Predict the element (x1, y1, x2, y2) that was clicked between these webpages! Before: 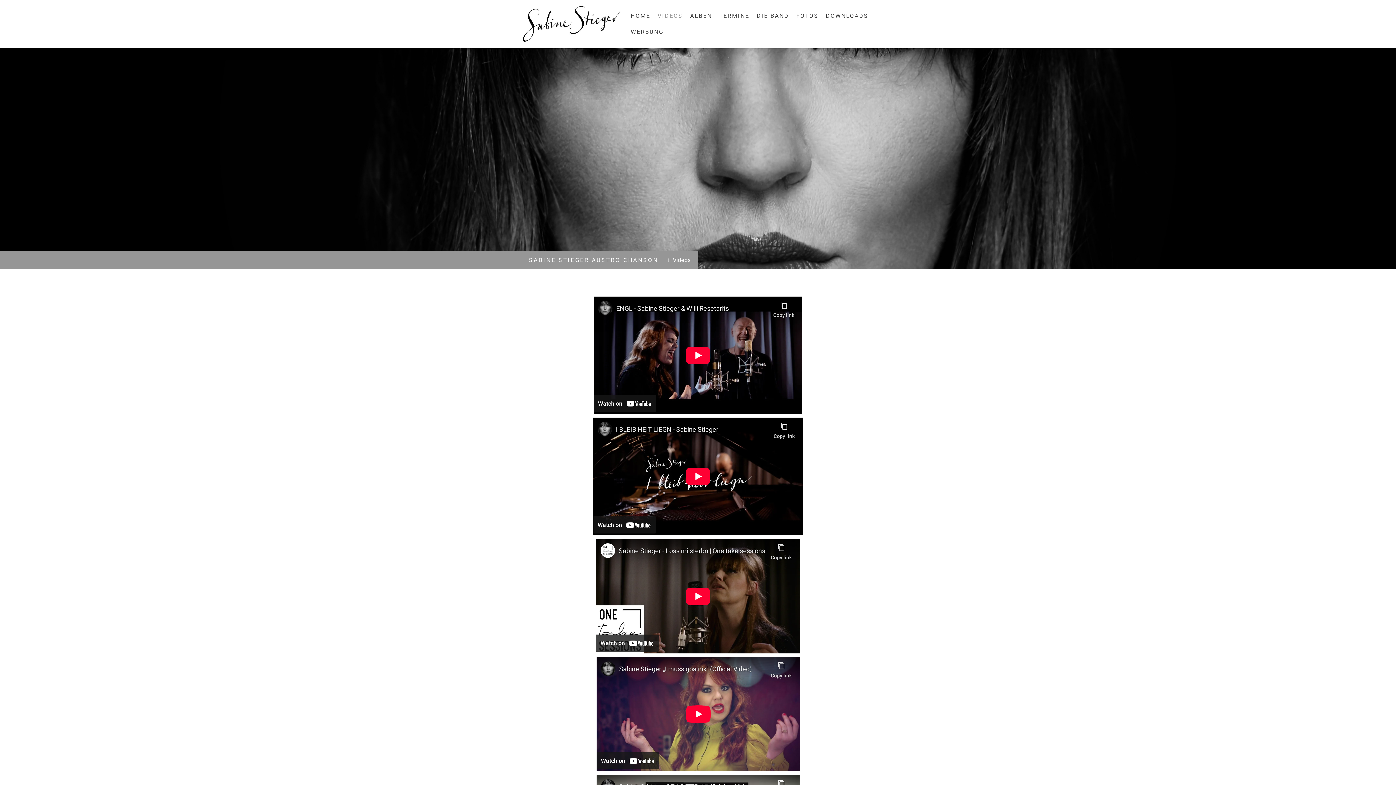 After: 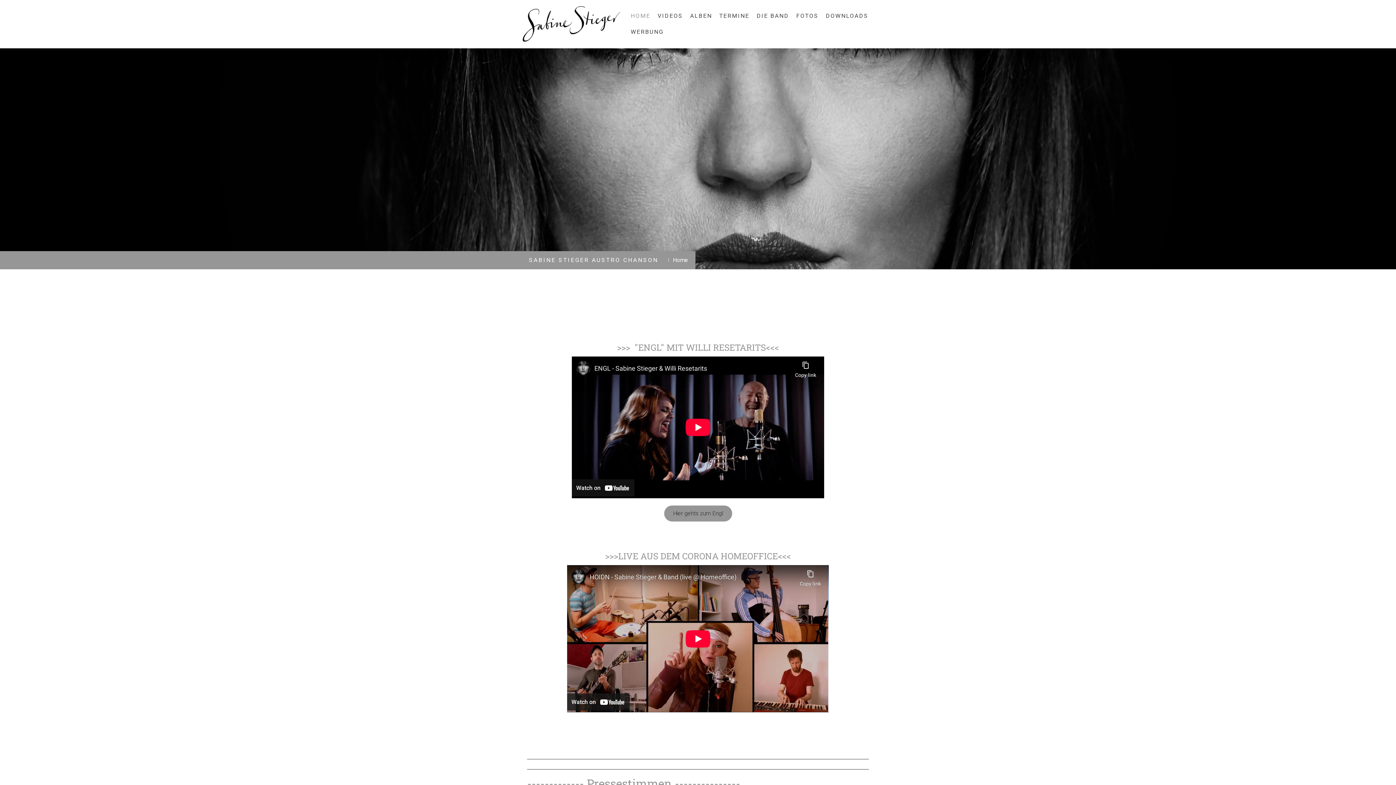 Action: bbox: (627, 8, 654, 24) label: HOME